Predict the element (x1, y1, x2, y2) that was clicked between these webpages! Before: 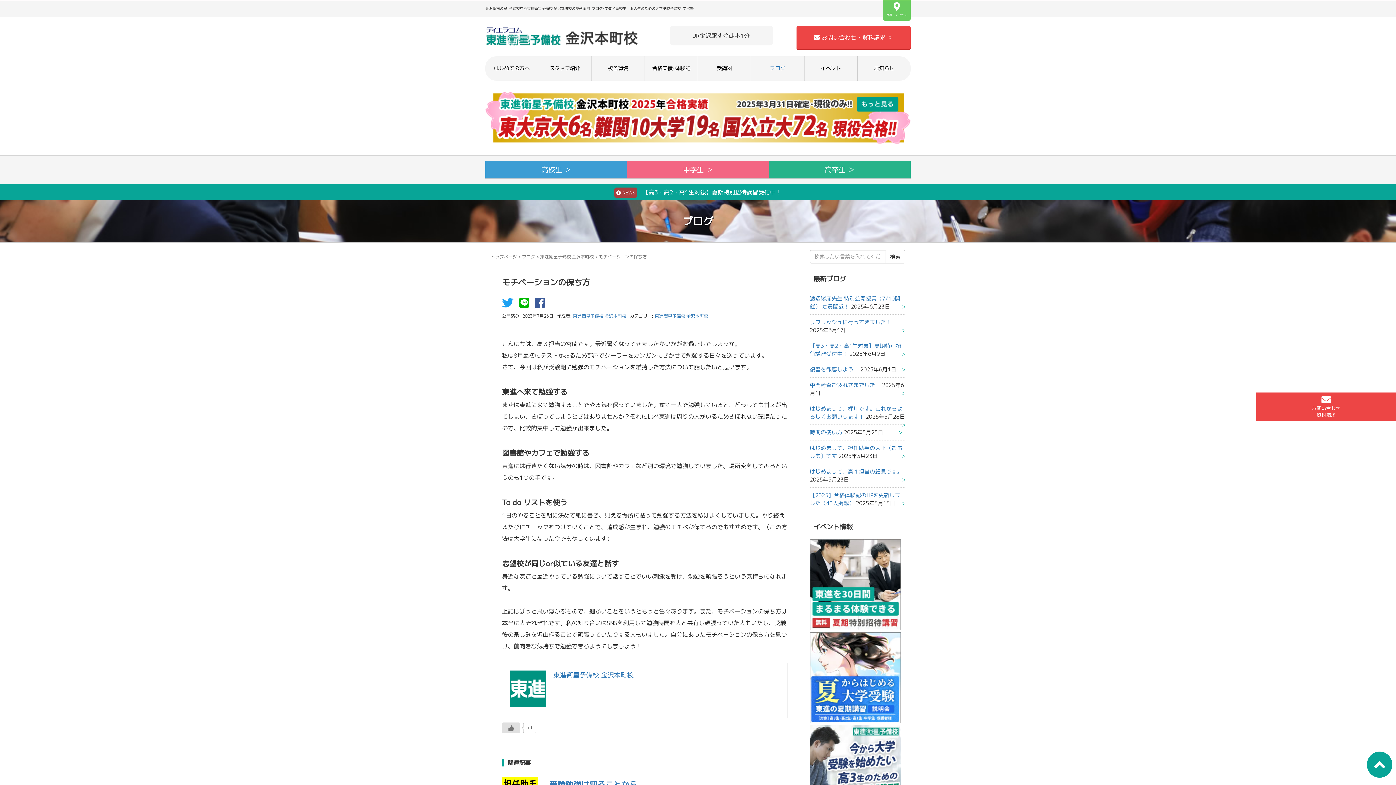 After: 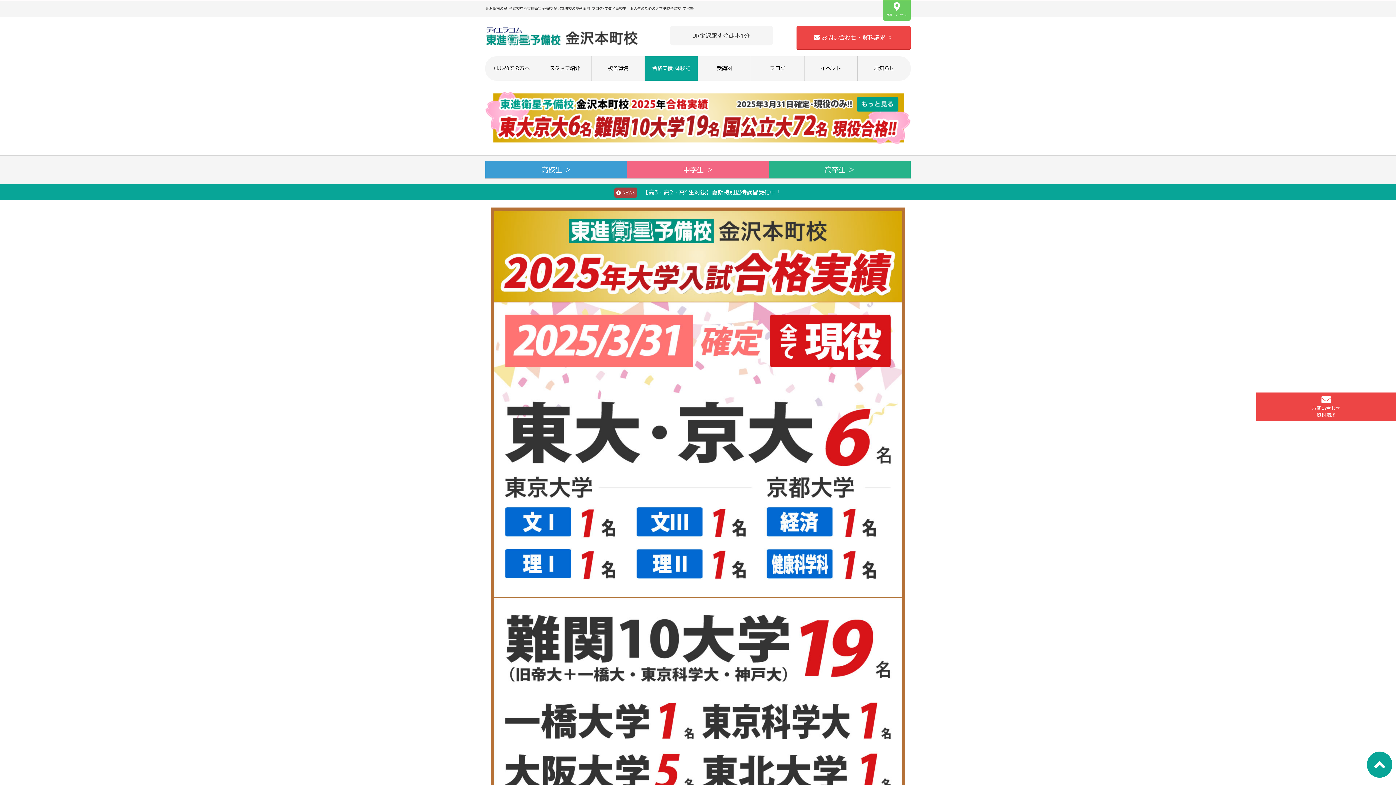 Action: label: 合格実績･体験記 bbox: (645, 56, 697, 80)